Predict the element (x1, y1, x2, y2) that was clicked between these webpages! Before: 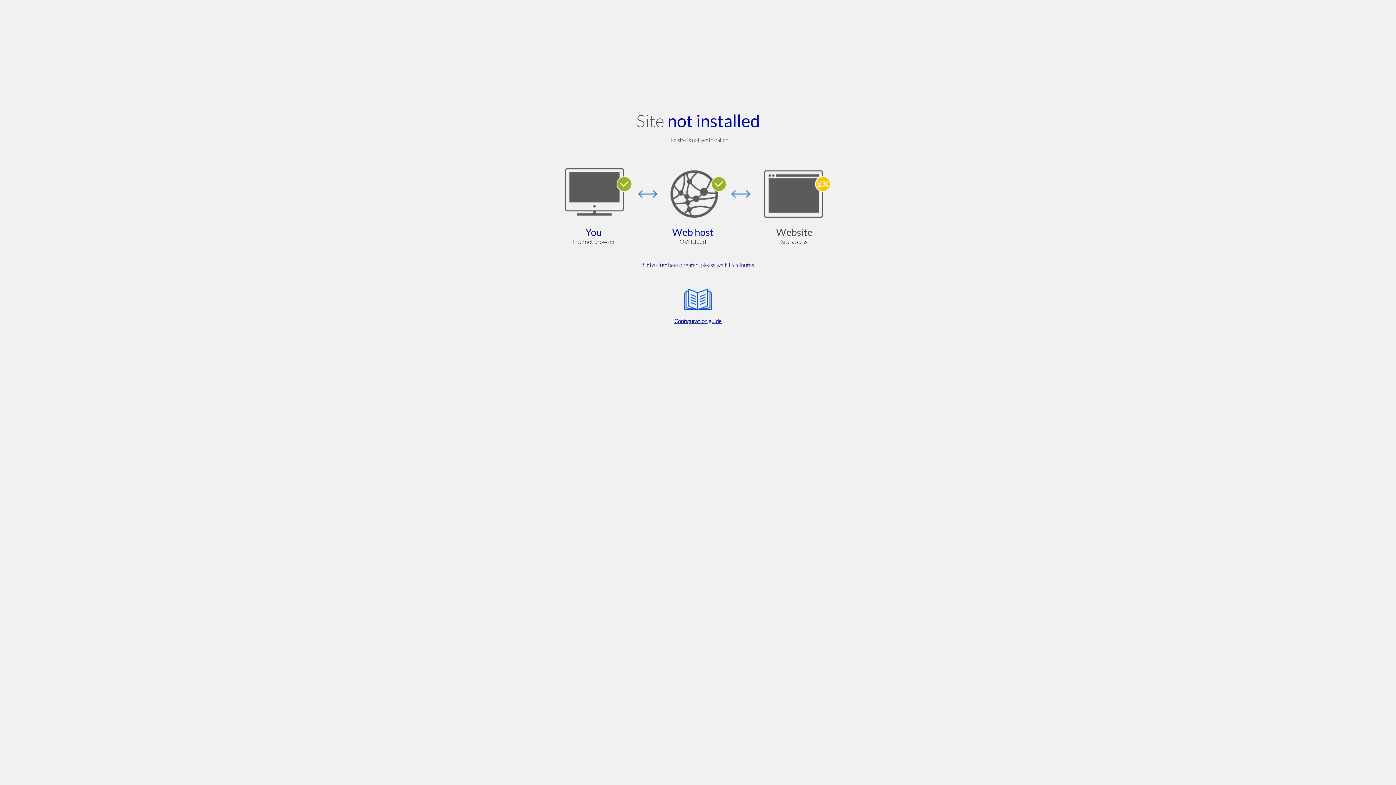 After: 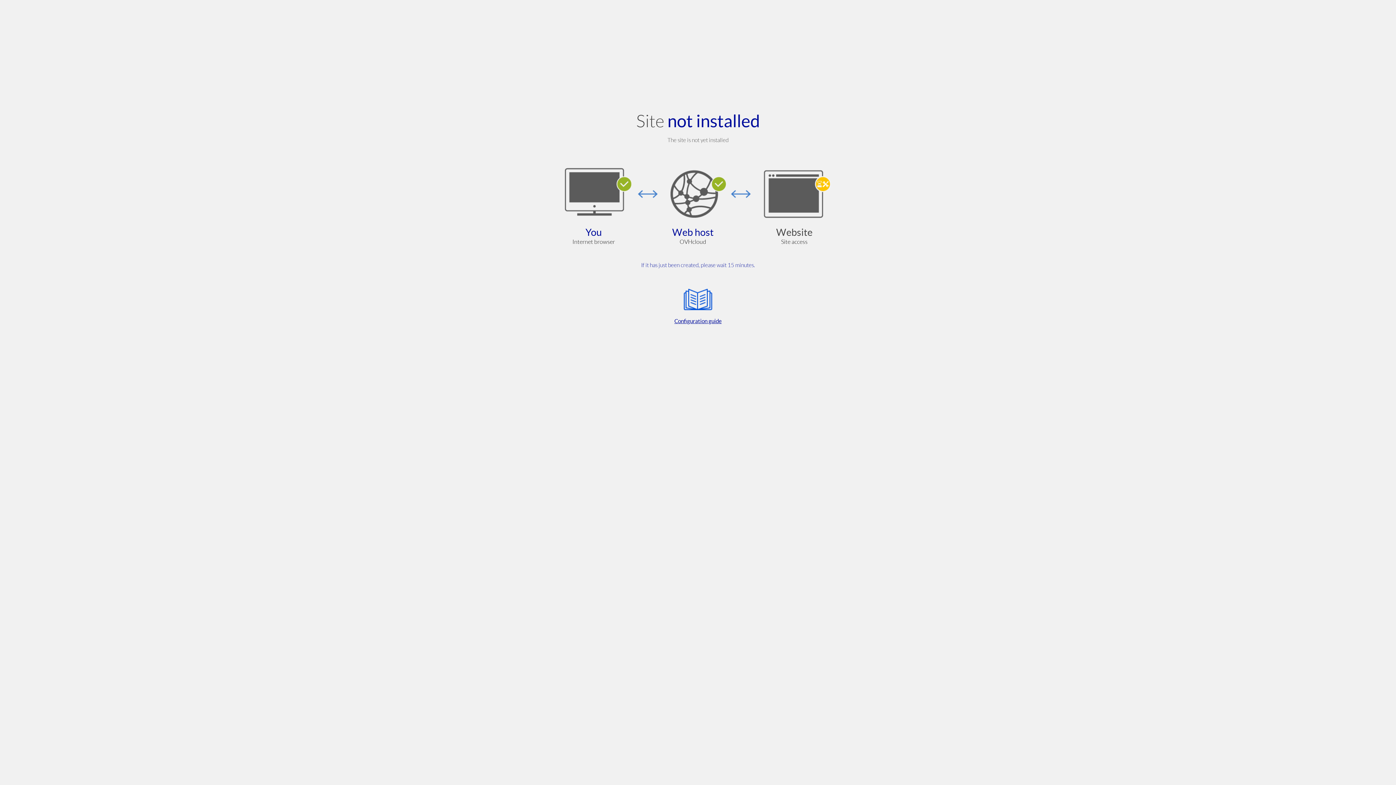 Action: label: Configuration guide bbox: (564, 285, 832, 325)